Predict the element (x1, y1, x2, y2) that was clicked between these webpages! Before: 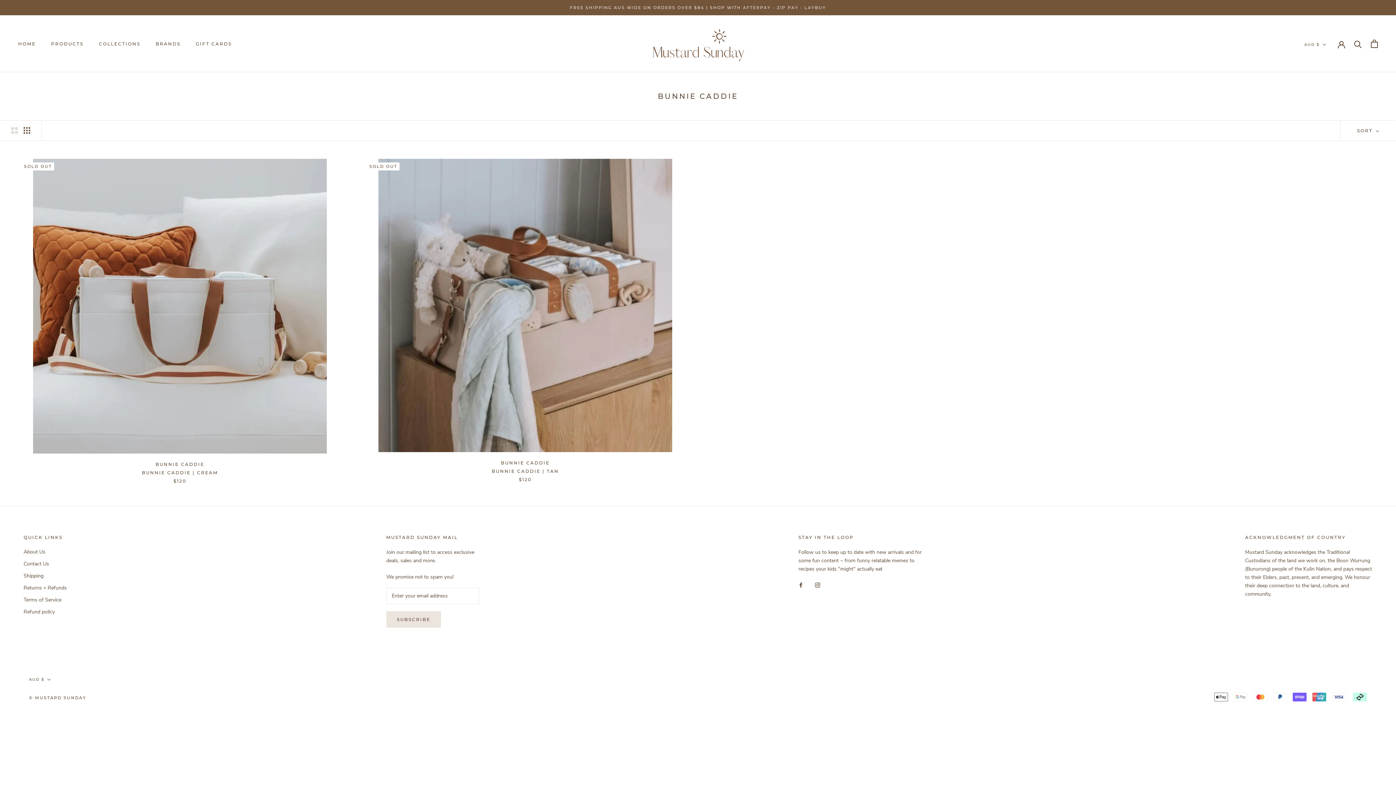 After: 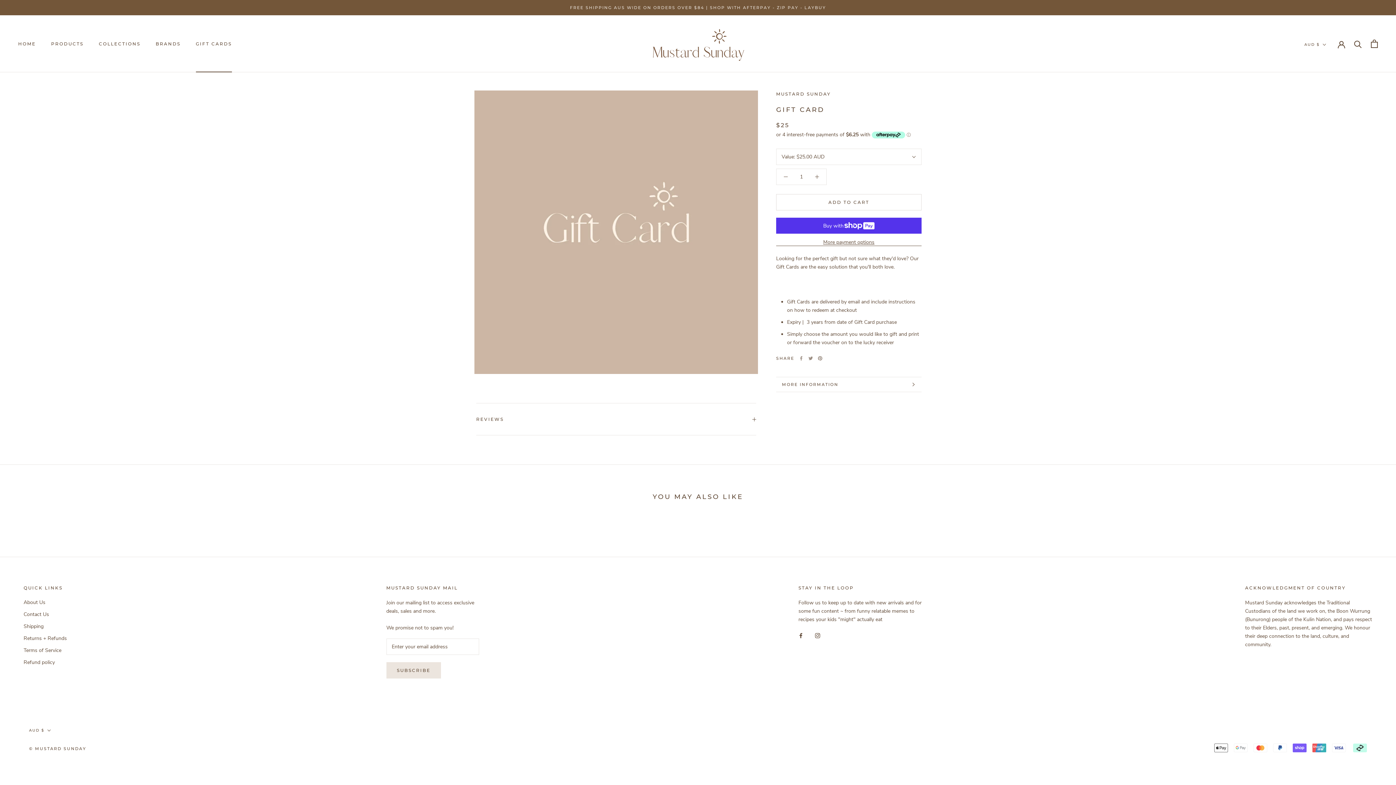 Action: bbox: (195, 41, 231, 46) label: GIFT CARDS
GIFT CARDS